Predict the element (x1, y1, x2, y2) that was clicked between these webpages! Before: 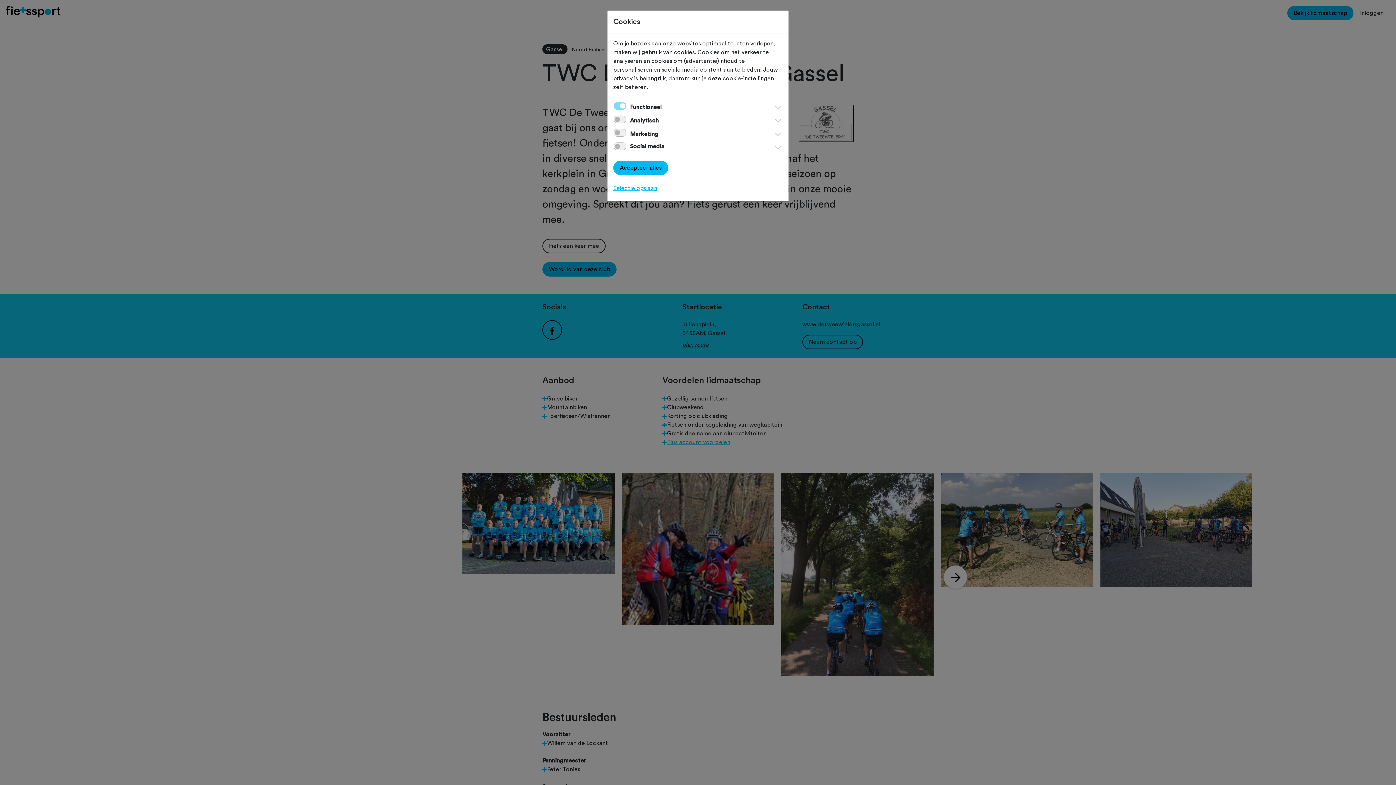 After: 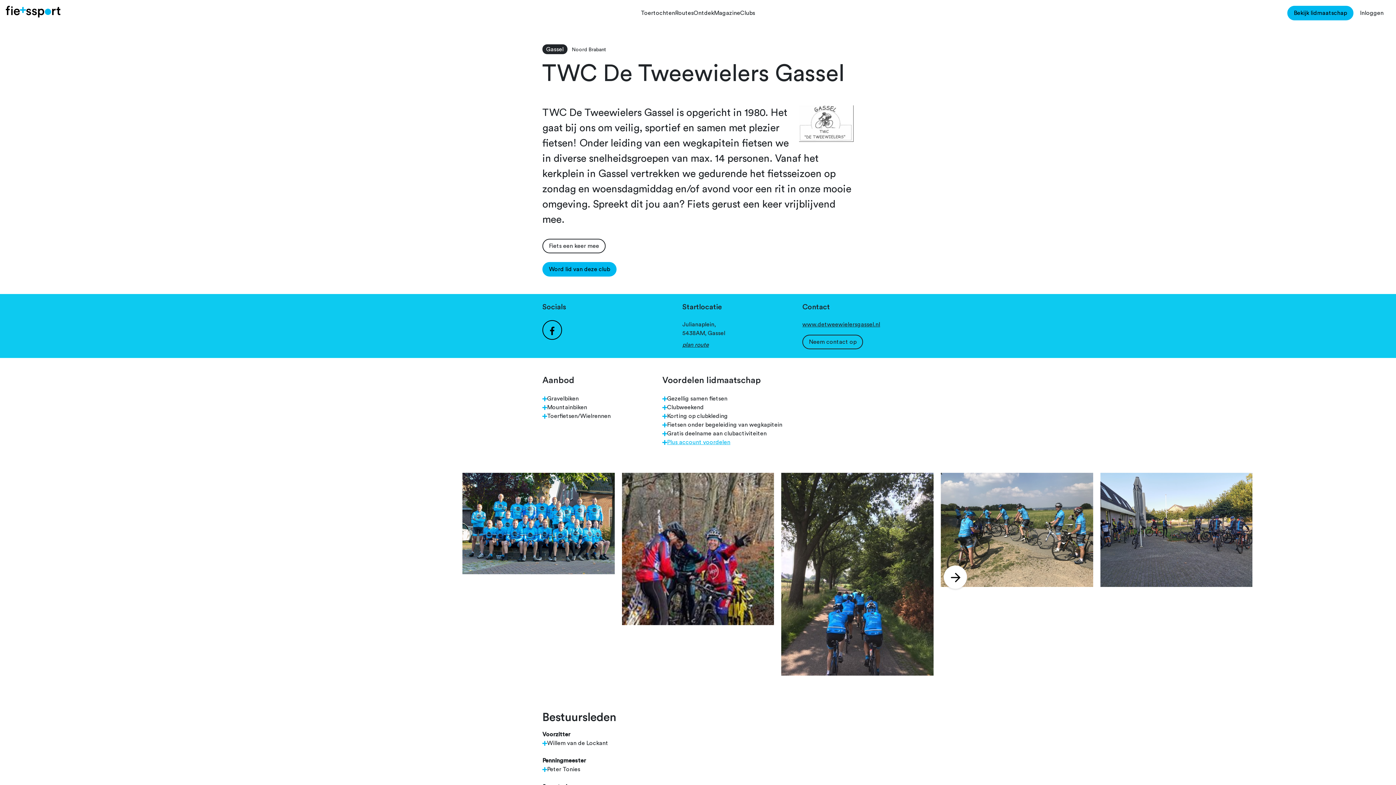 Action: label: Selectie opslaan bbox: (613, 185, 657, 191)